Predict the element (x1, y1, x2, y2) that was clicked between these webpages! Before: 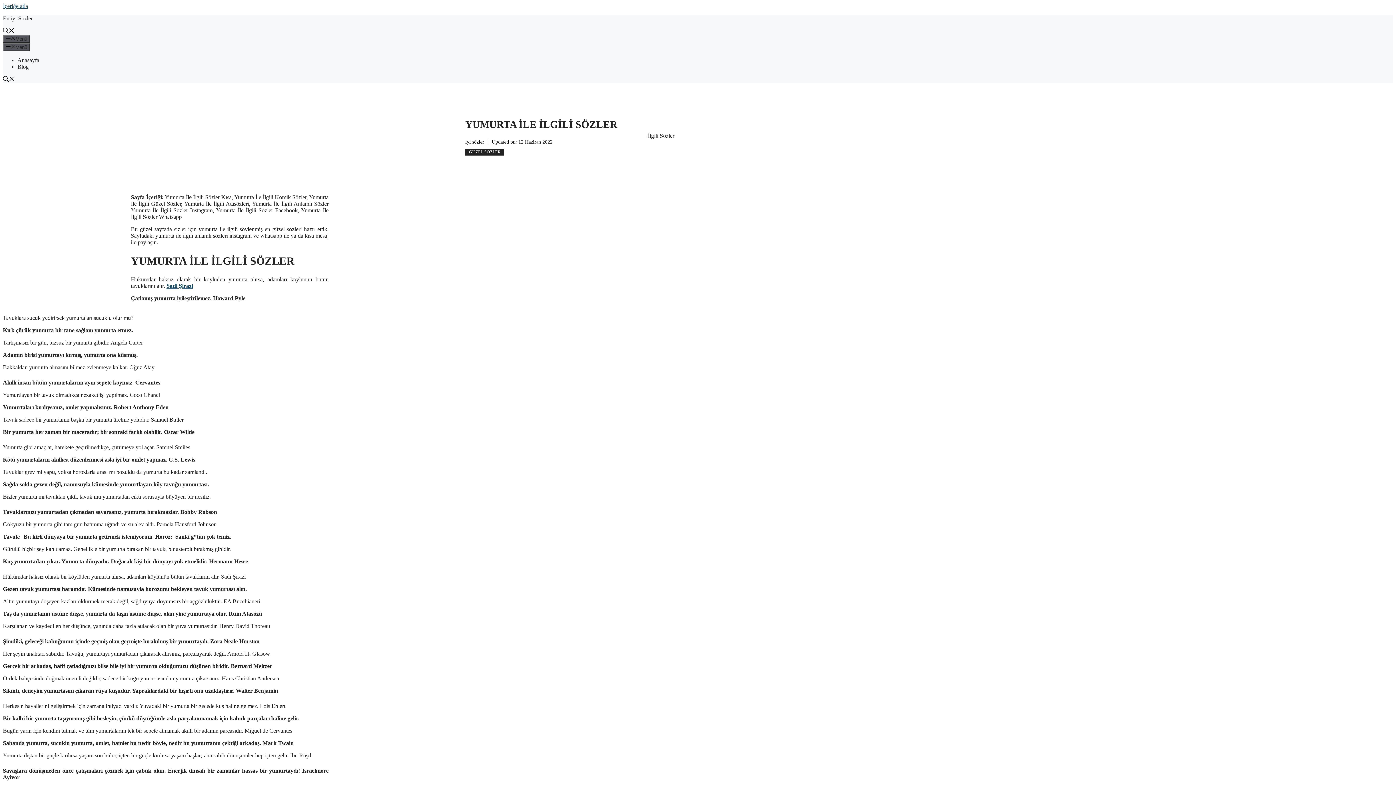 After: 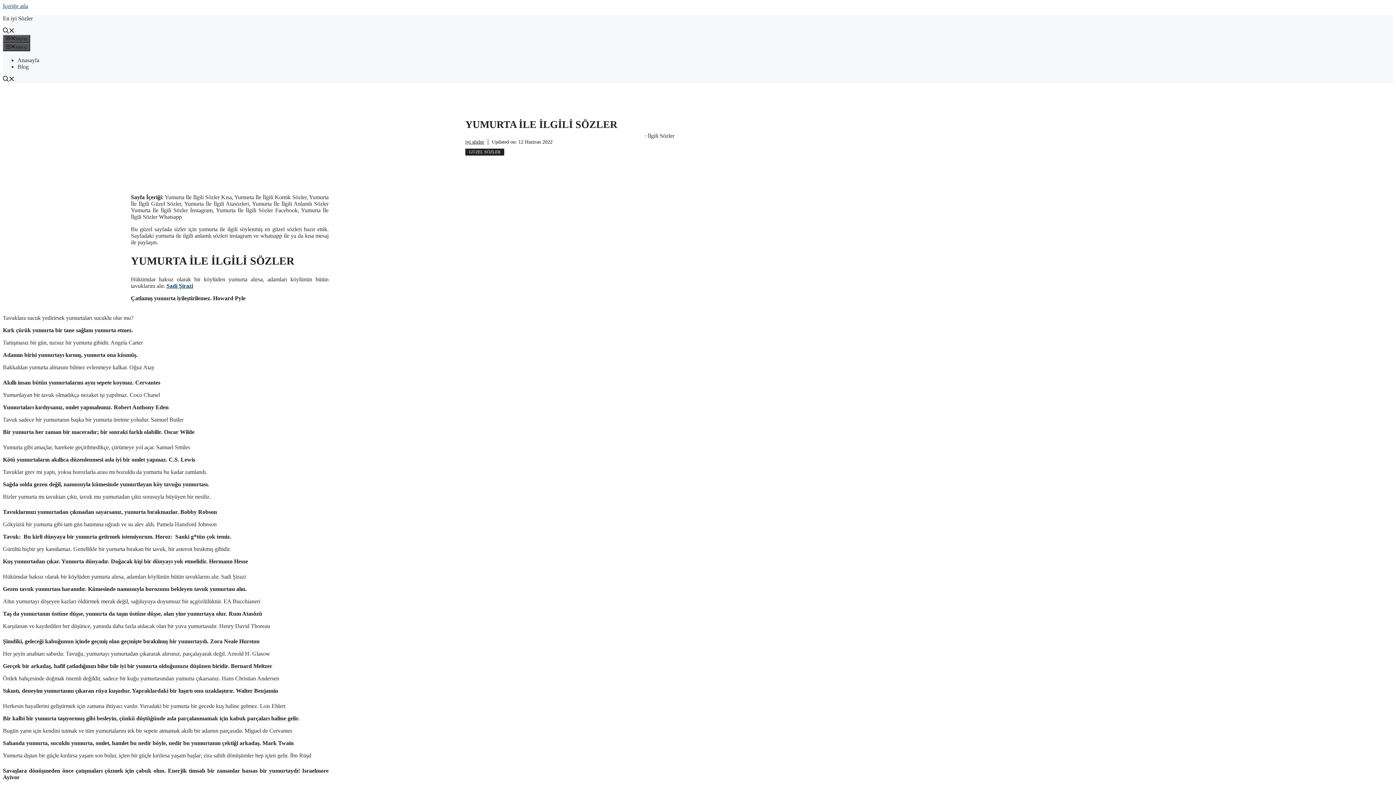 Action: bbox: (2, 28, 14, 34) label: Open search